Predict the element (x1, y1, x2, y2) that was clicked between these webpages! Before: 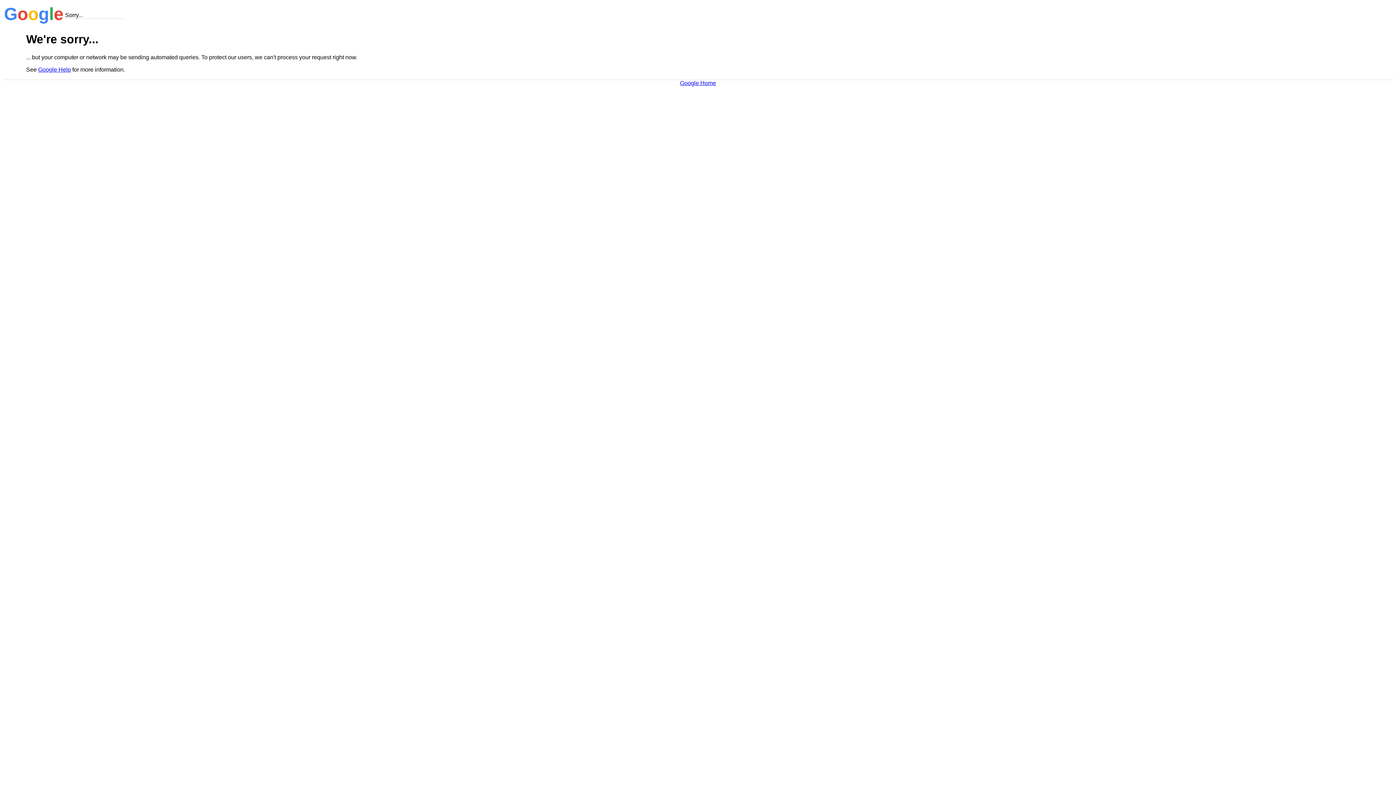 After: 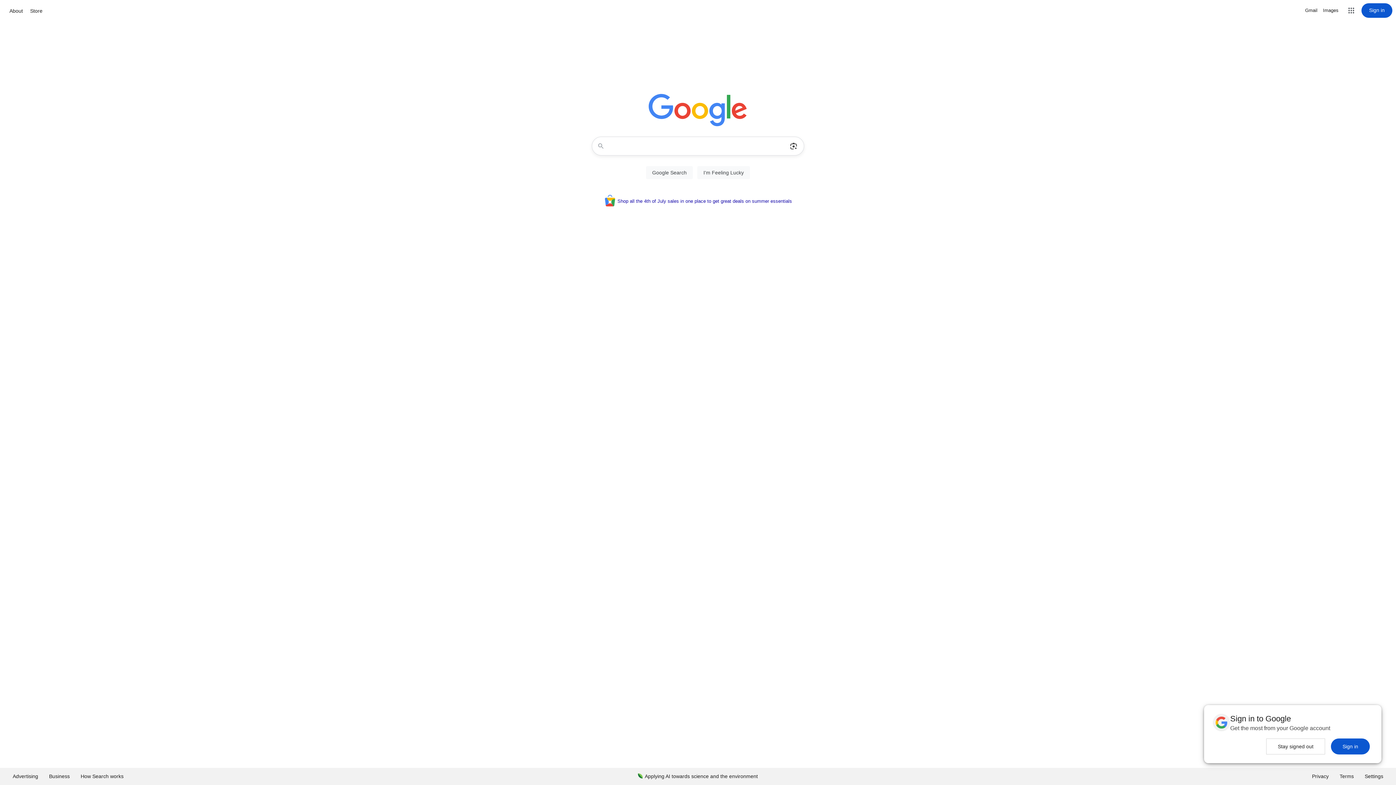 Action: label: Google Home bbox: (680, 79, 716, 86)